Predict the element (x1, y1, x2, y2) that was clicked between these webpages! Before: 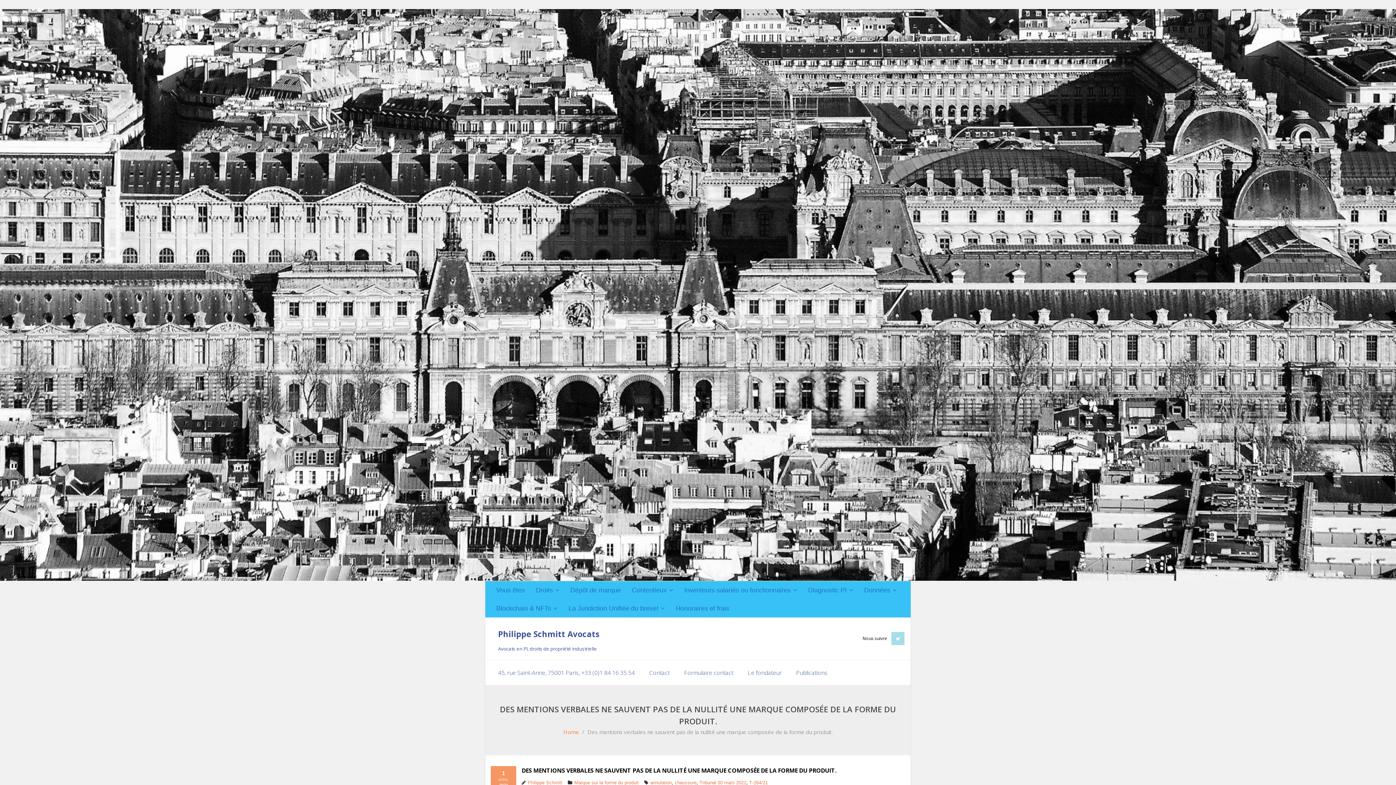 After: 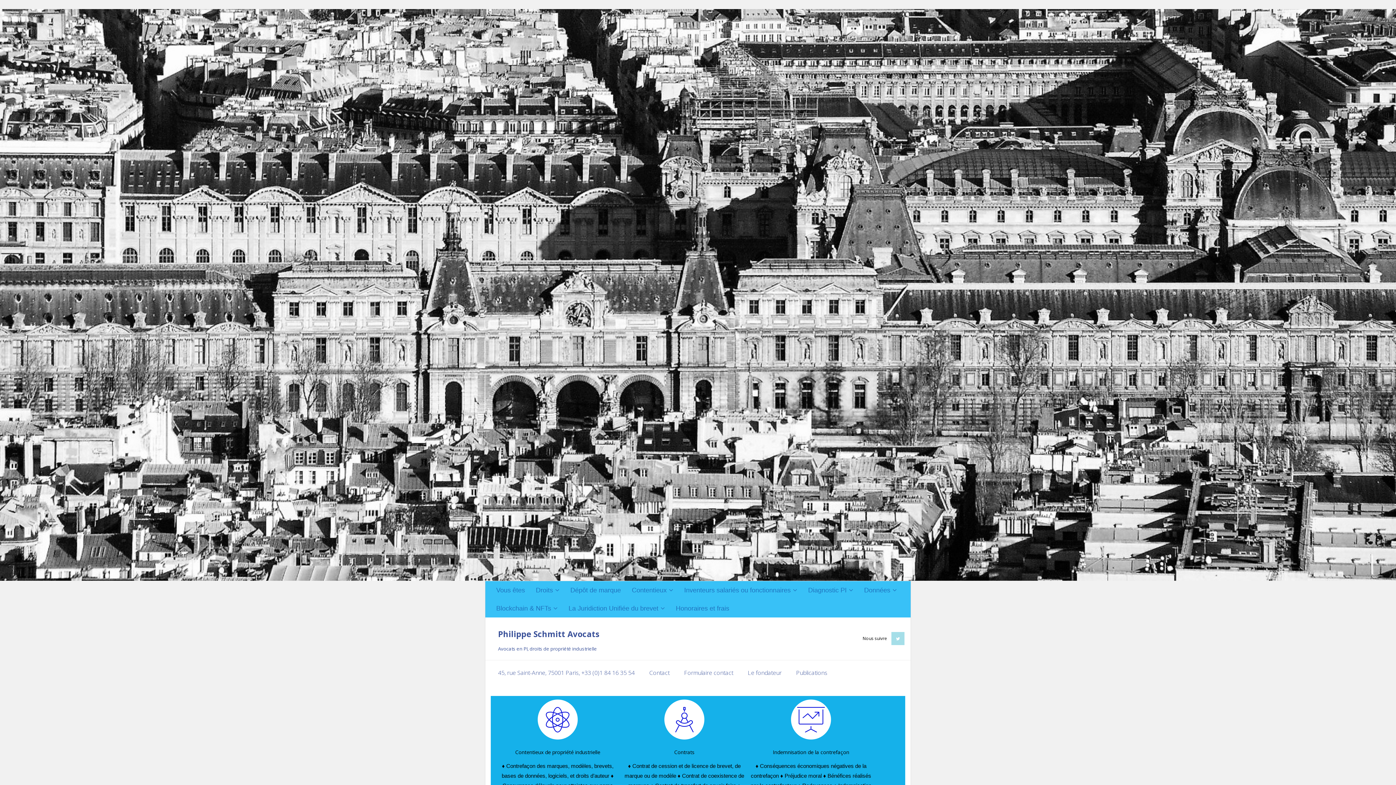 Action: bbox: (563, 728, 579, 736) label: Home